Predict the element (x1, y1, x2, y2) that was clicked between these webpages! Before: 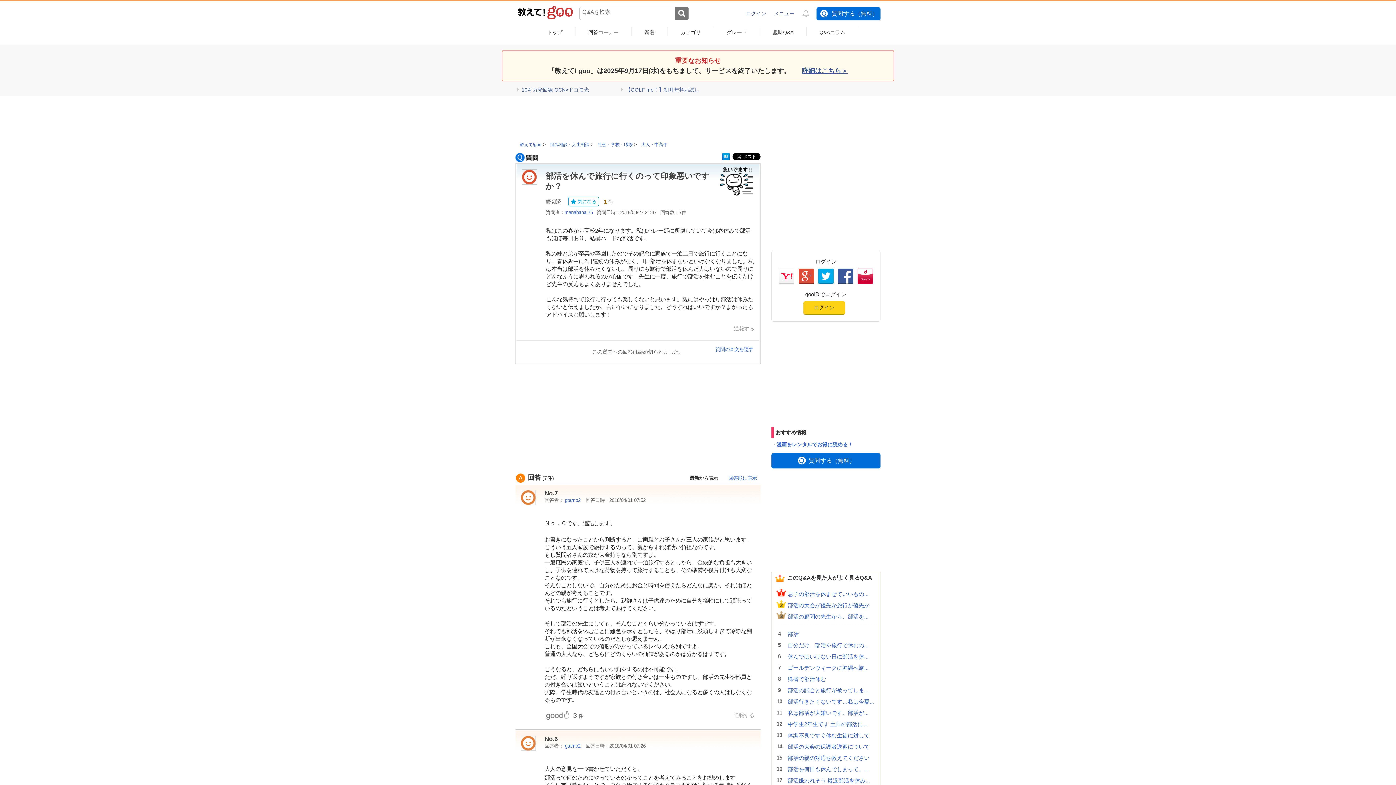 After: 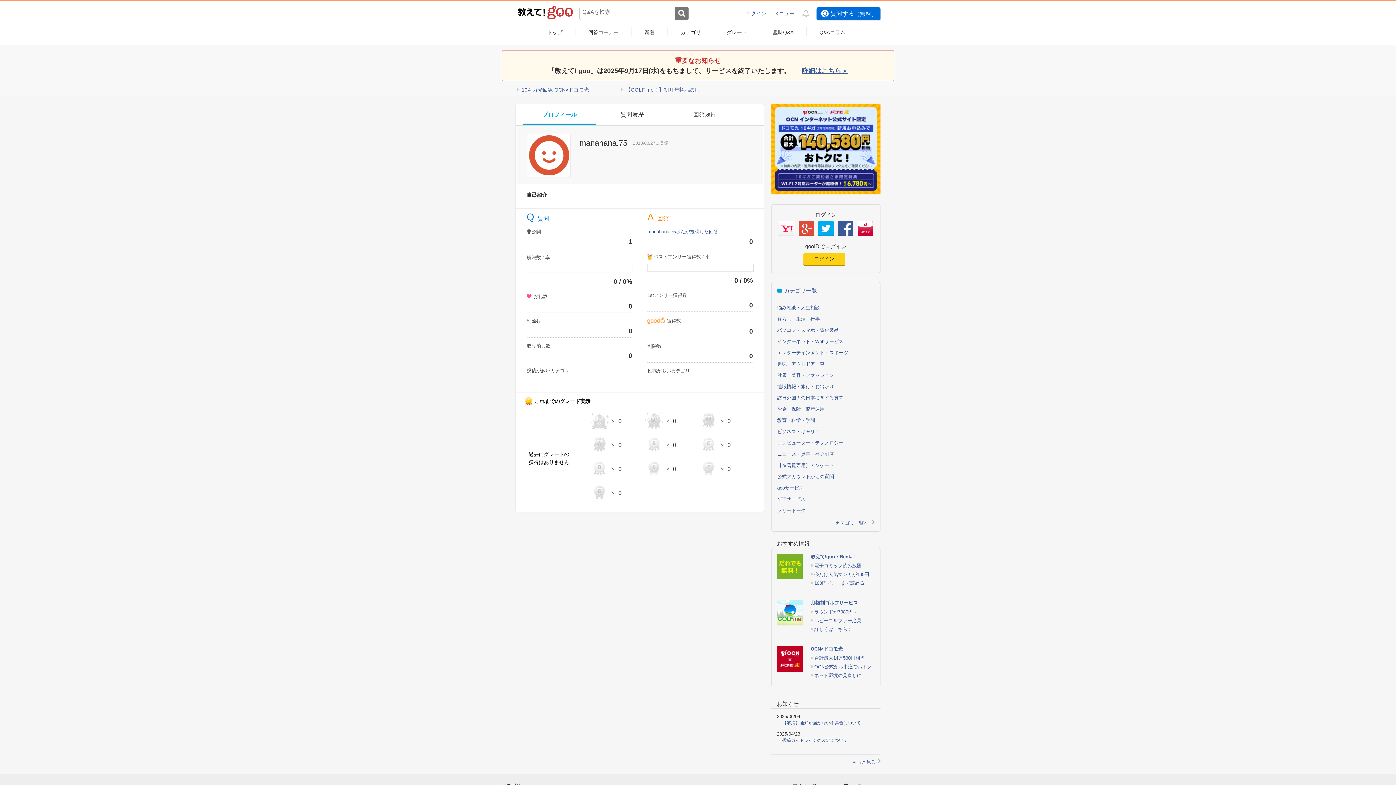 Action: label: manahana.75 bbox: (564, 209, 593, 215)